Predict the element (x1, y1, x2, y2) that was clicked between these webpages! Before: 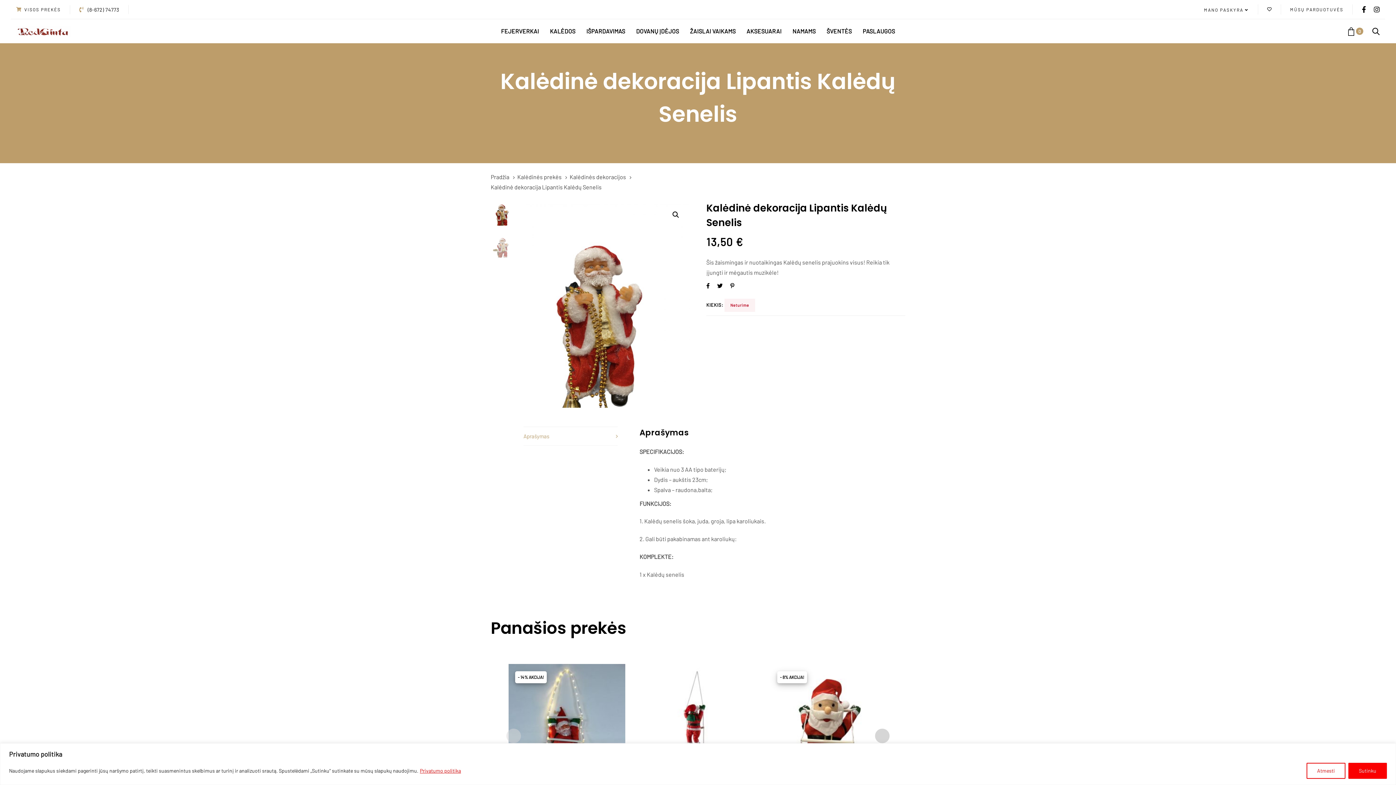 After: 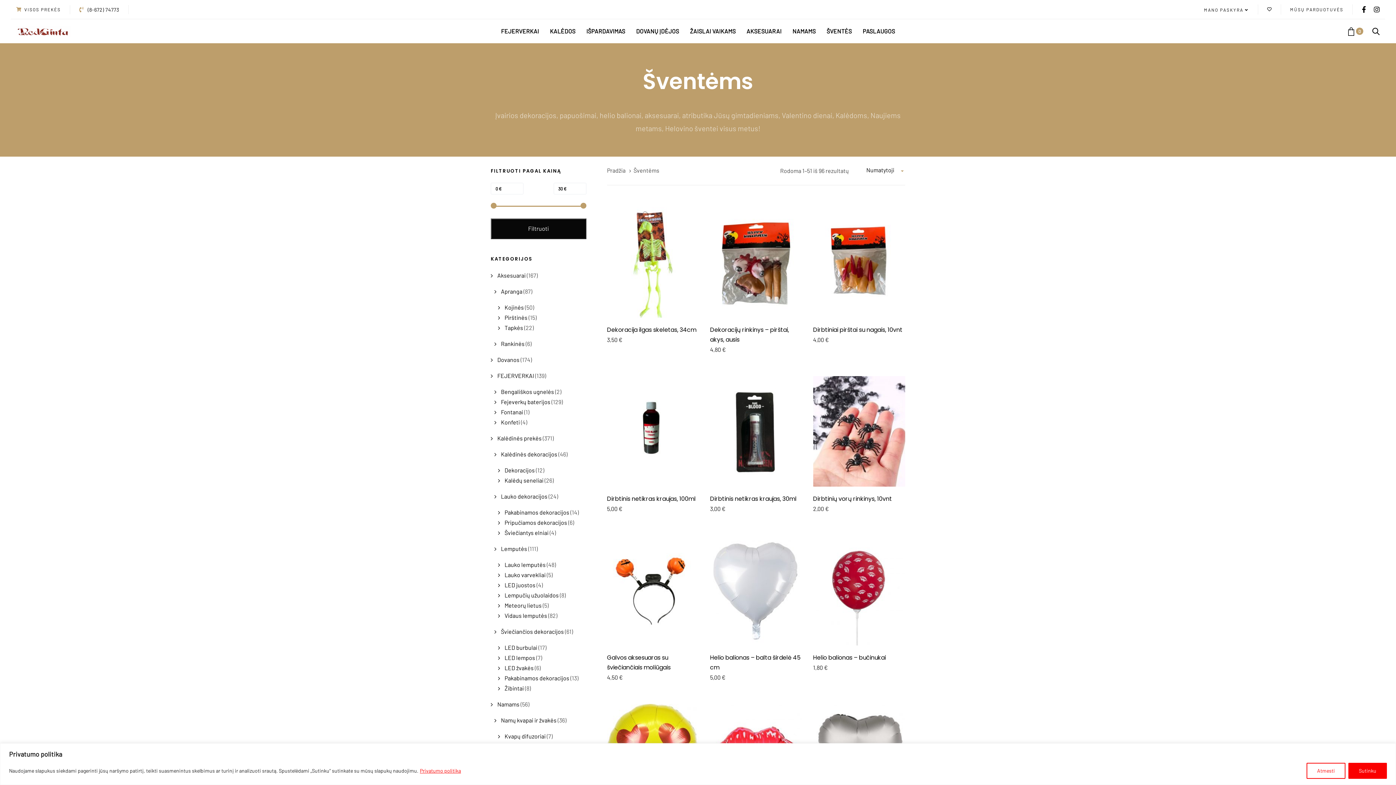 Action: label: ŠVENTĖS bbox: (821, 19, 857, 43)